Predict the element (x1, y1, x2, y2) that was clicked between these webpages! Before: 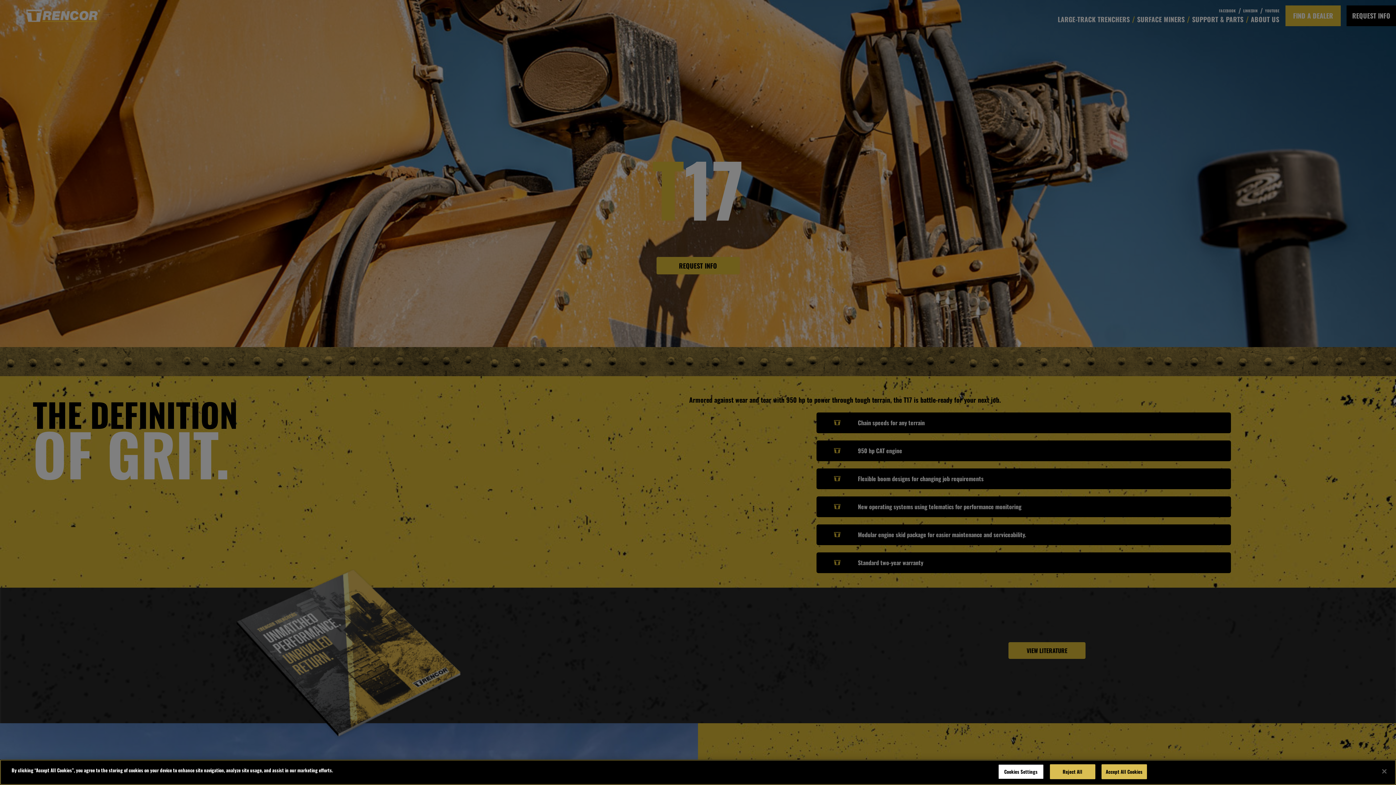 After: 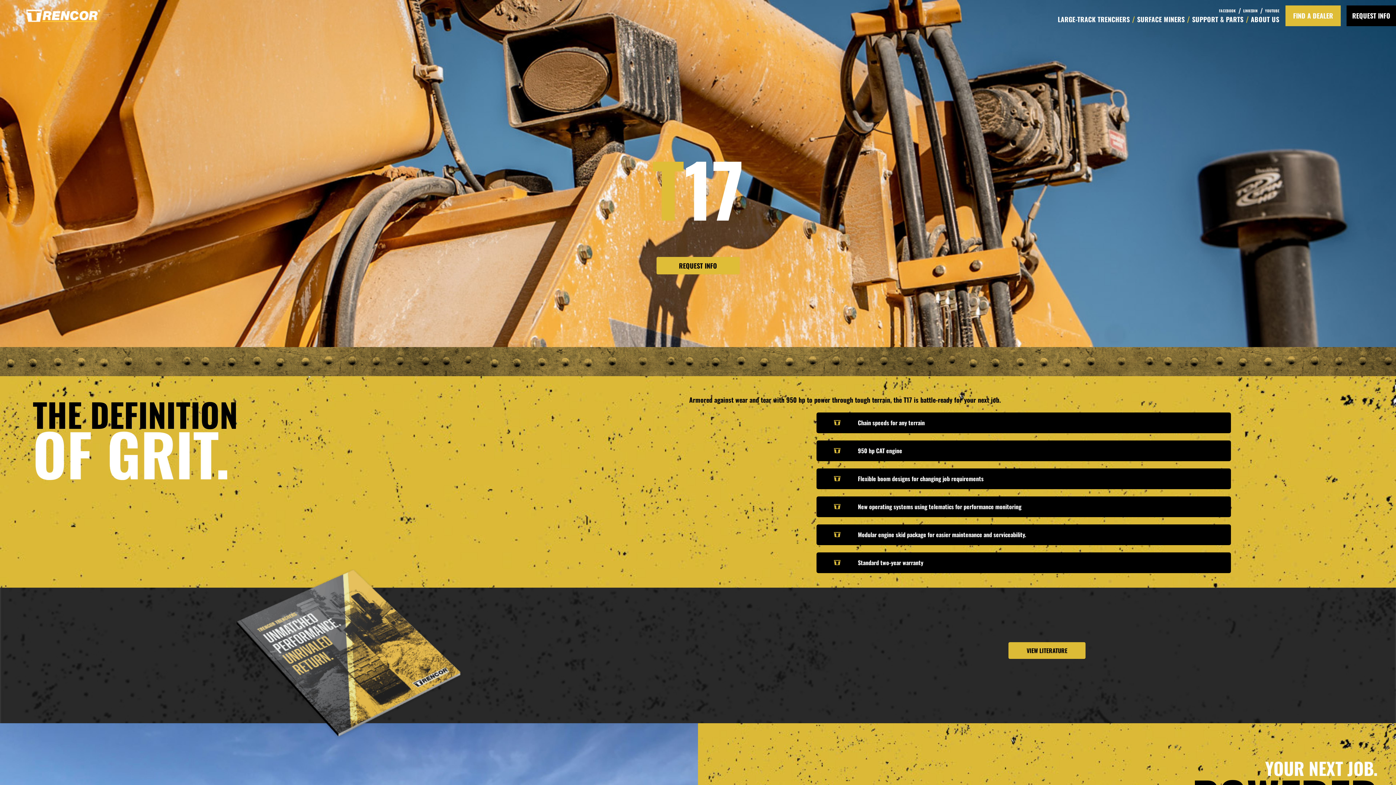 Action: label: Reject All bbox: (1050, 764, 1095, 779)